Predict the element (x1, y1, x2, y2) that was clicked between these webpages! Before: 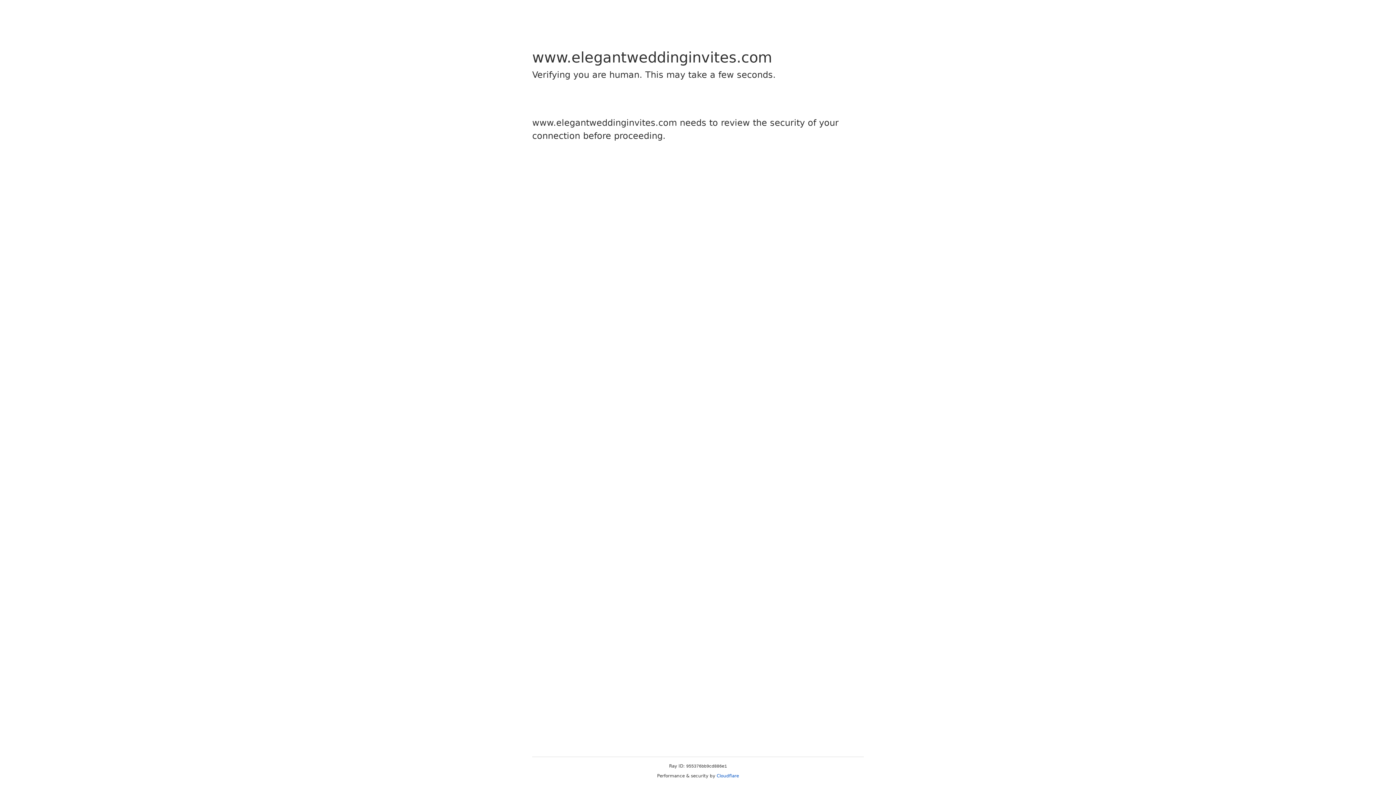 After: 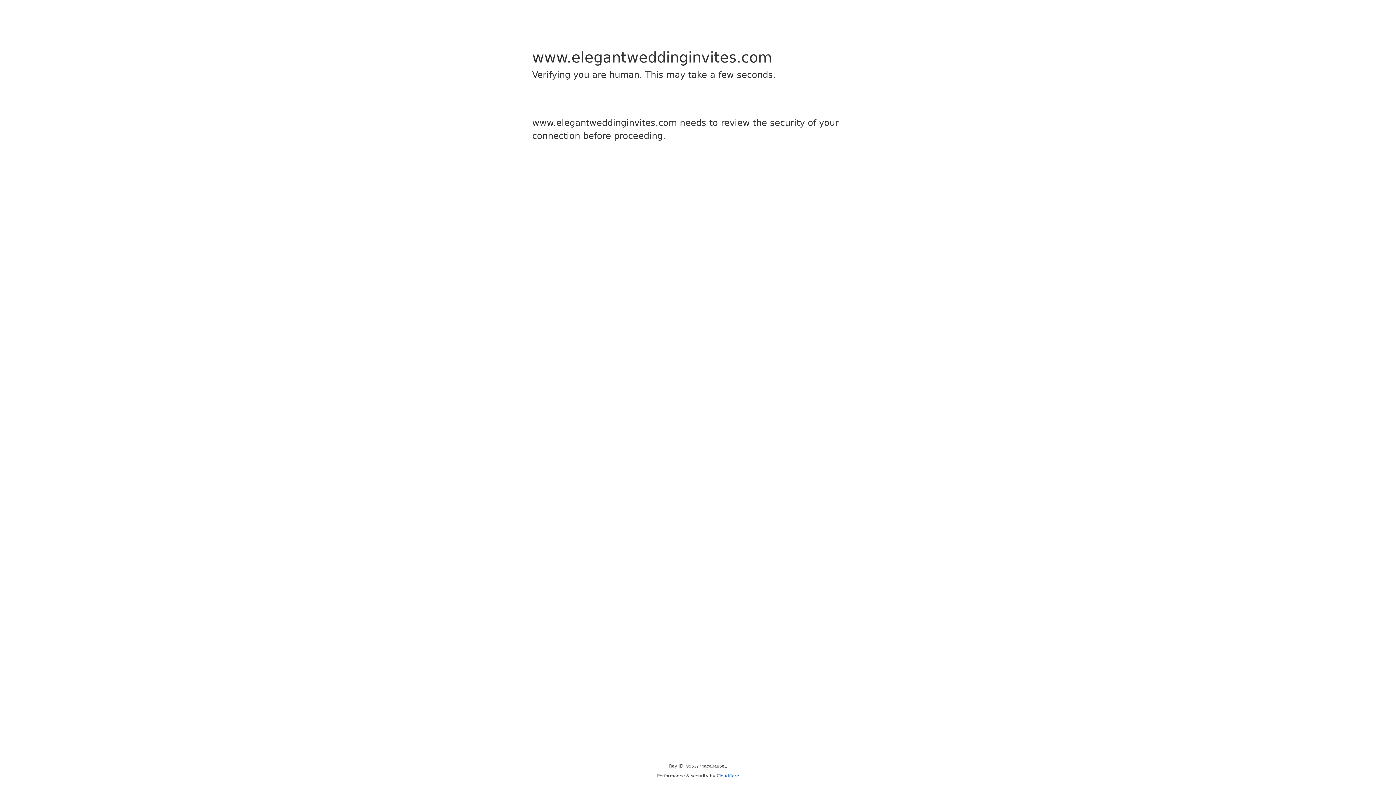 Action: label: Cloudflare bbox: (716, 773, 739, 778)